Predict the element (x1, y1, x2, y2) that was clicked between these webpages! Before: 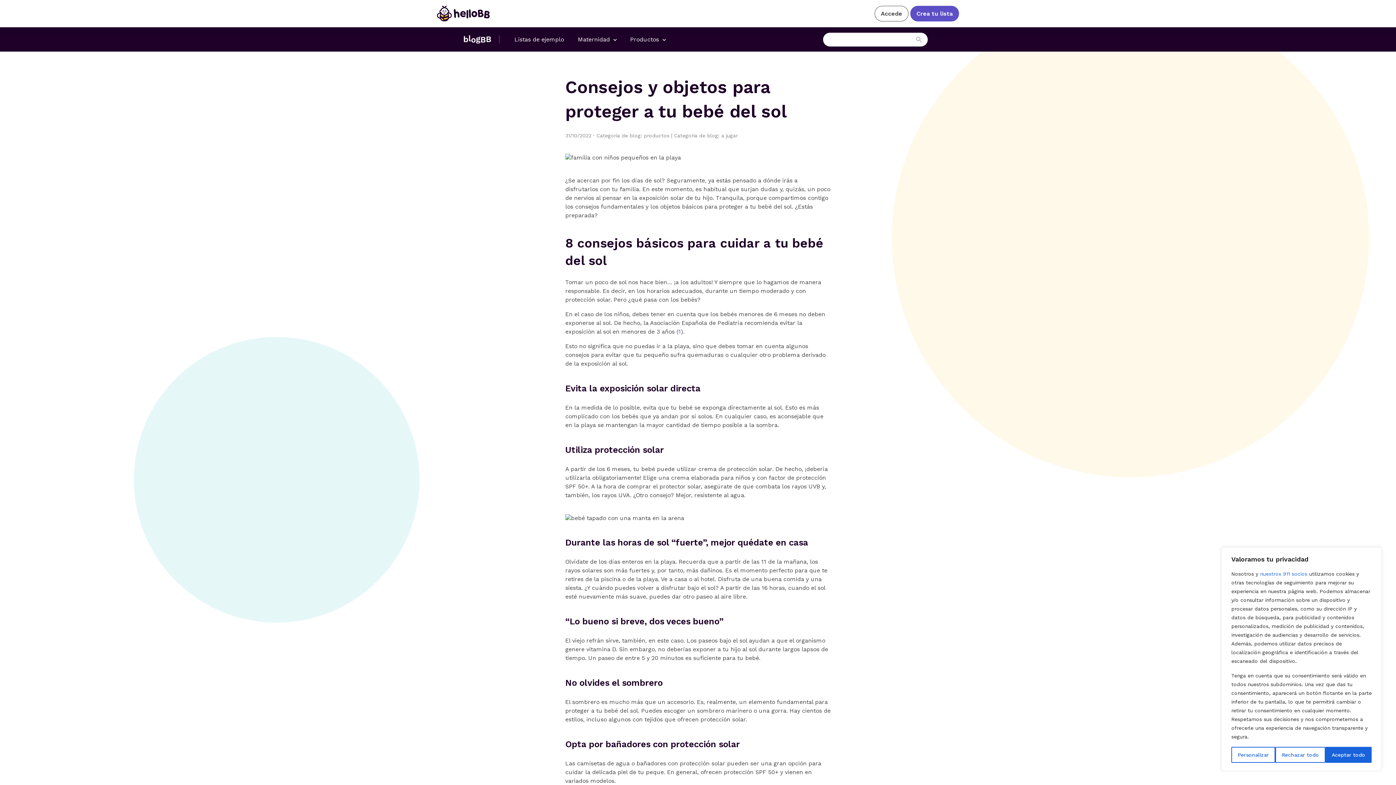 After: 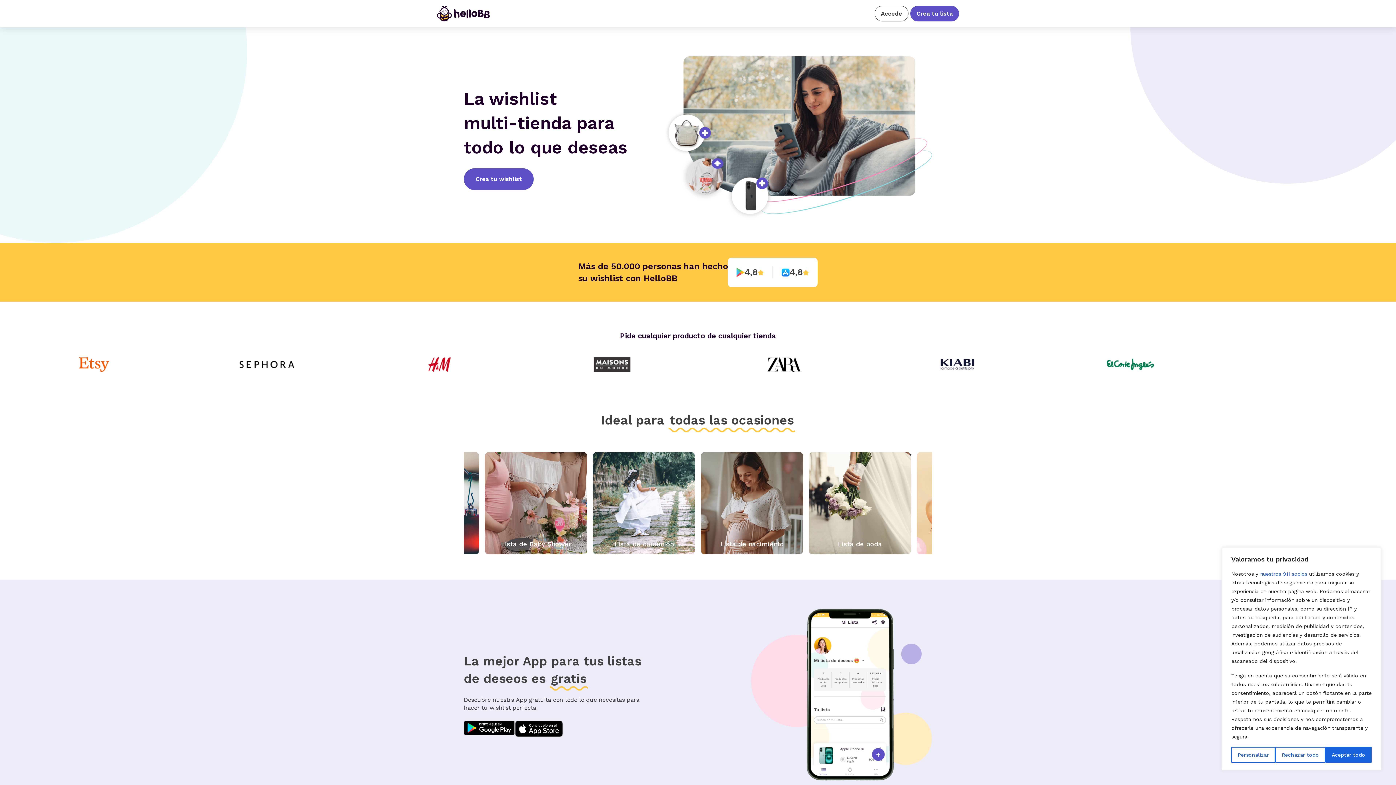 Action: bbox: (437, 5, 525, 21)